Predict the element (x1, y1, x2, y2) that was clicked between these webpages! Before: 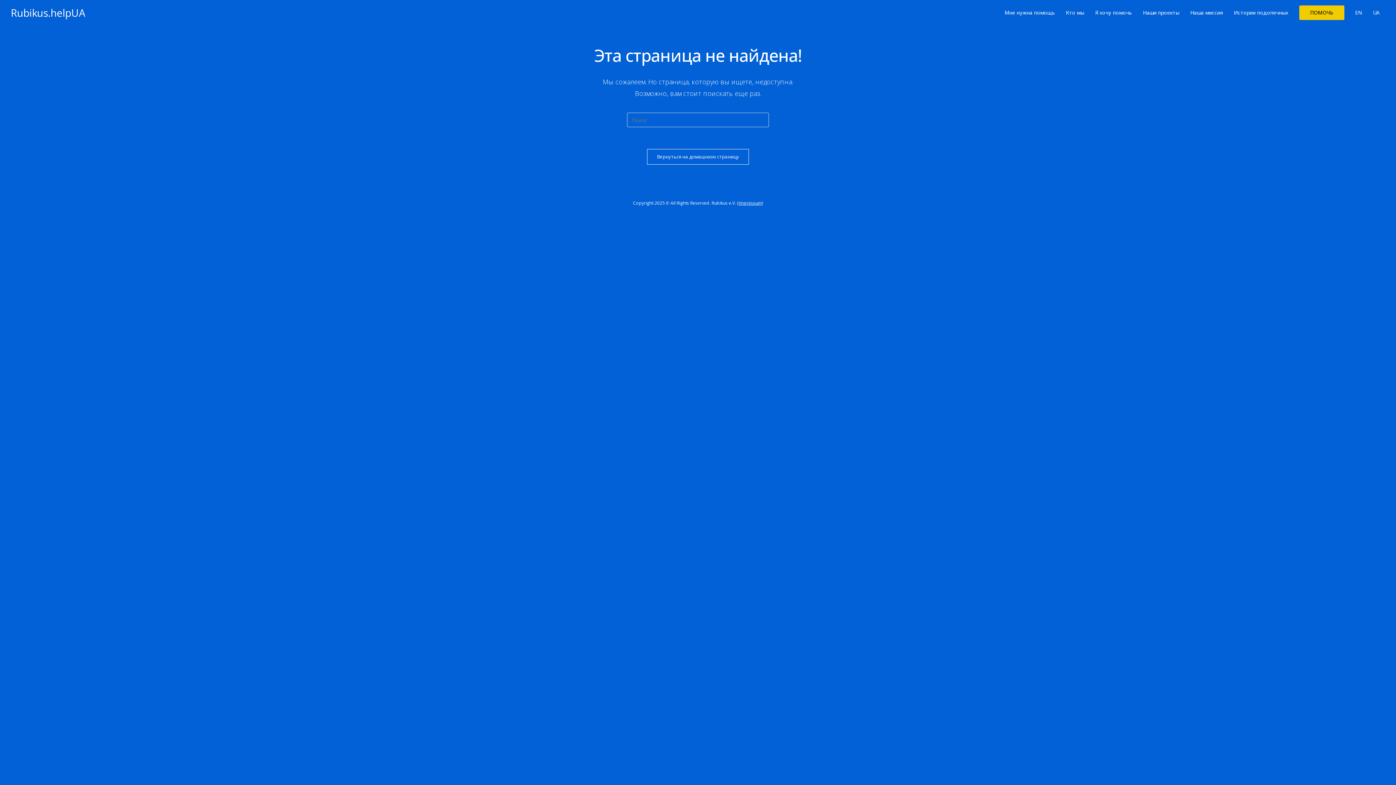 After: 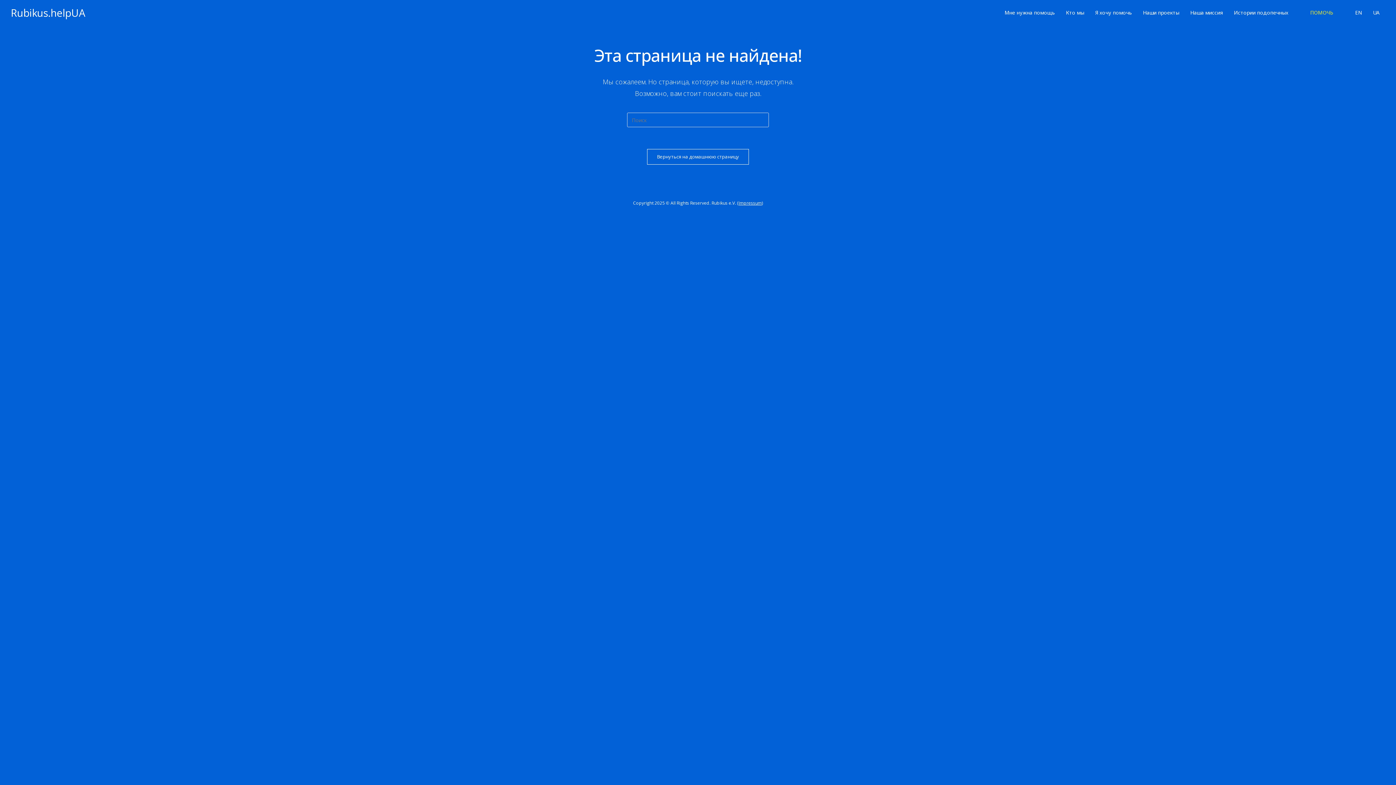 Action: label: ПОМОЧЬ bbox: (1299, 5, 1344, 20)